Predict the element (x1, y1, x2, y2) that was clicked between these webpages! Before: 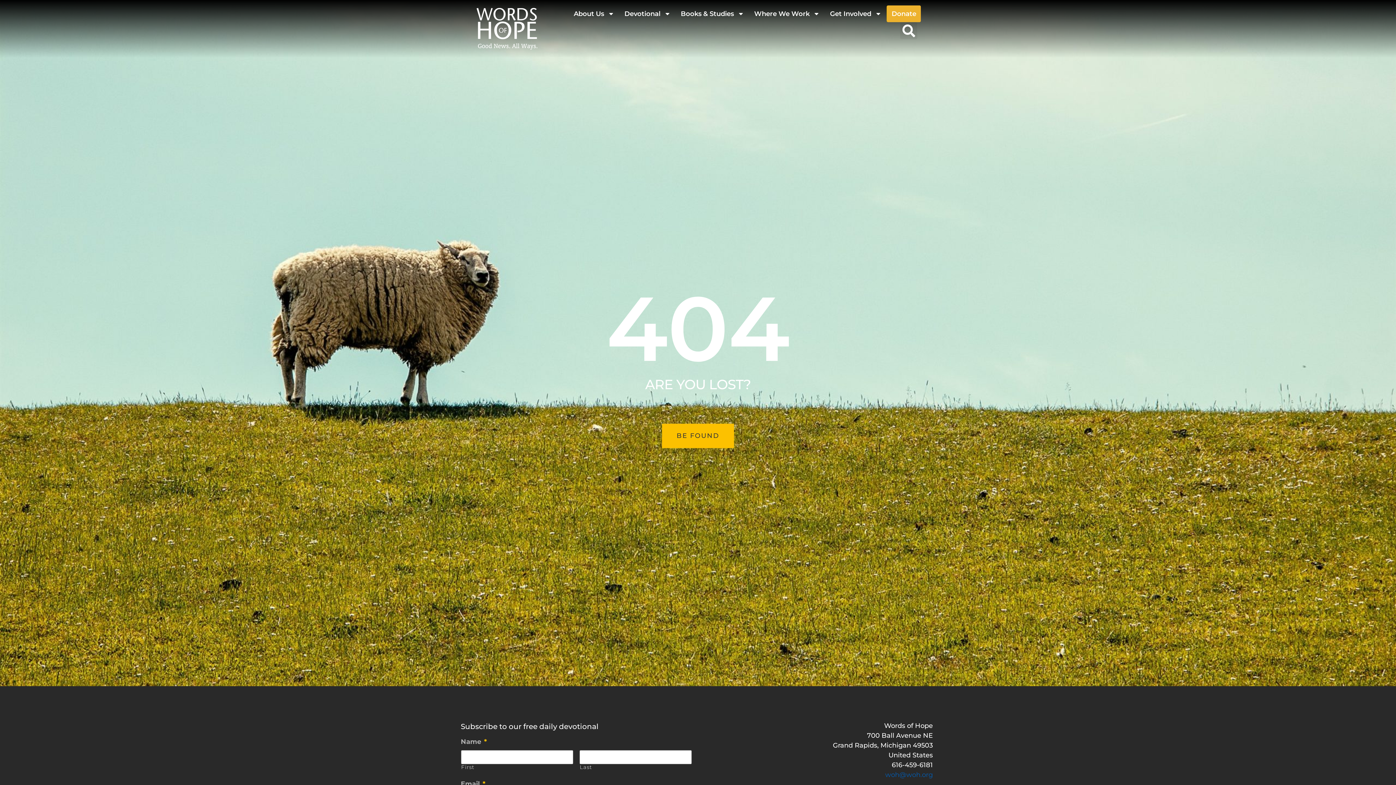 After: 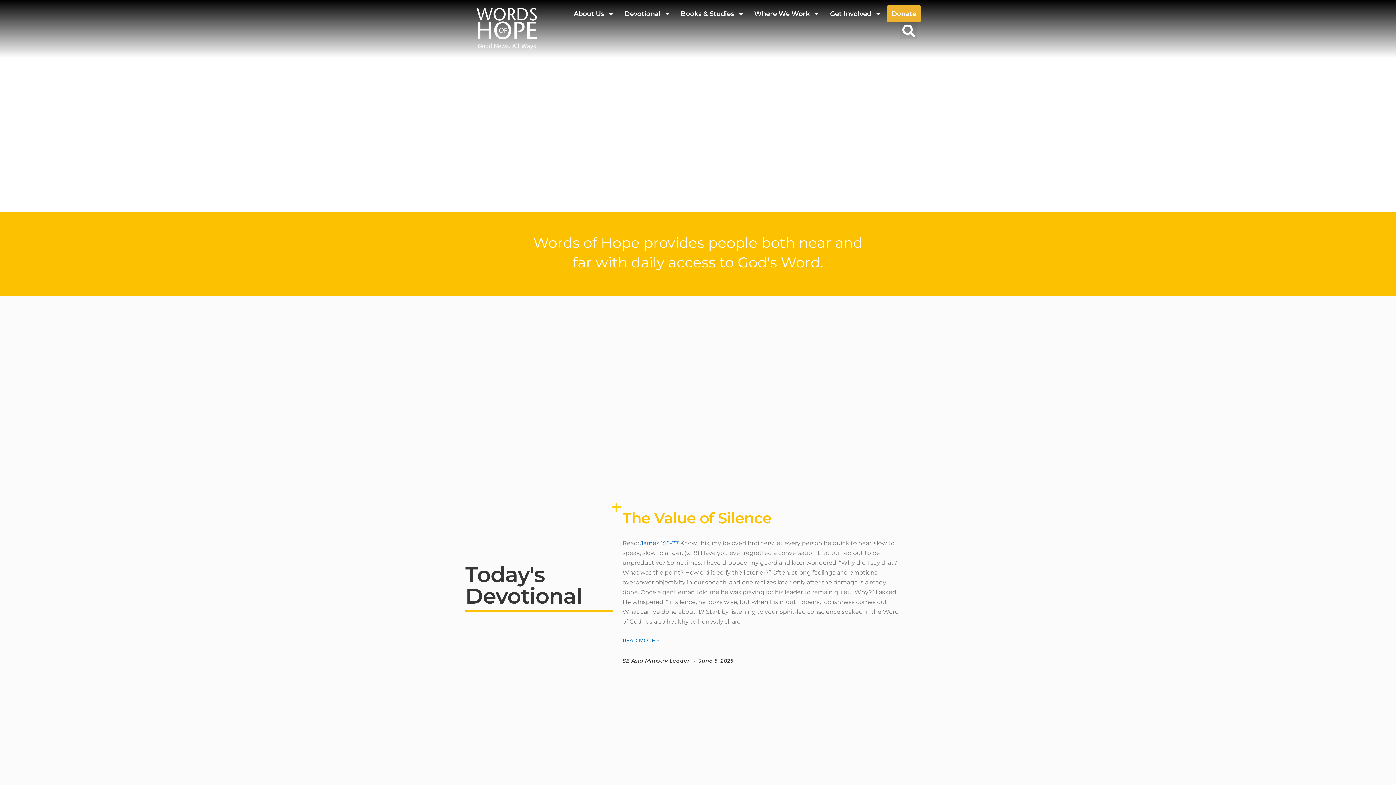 Action: bbox: (475, 5, 538, 52)